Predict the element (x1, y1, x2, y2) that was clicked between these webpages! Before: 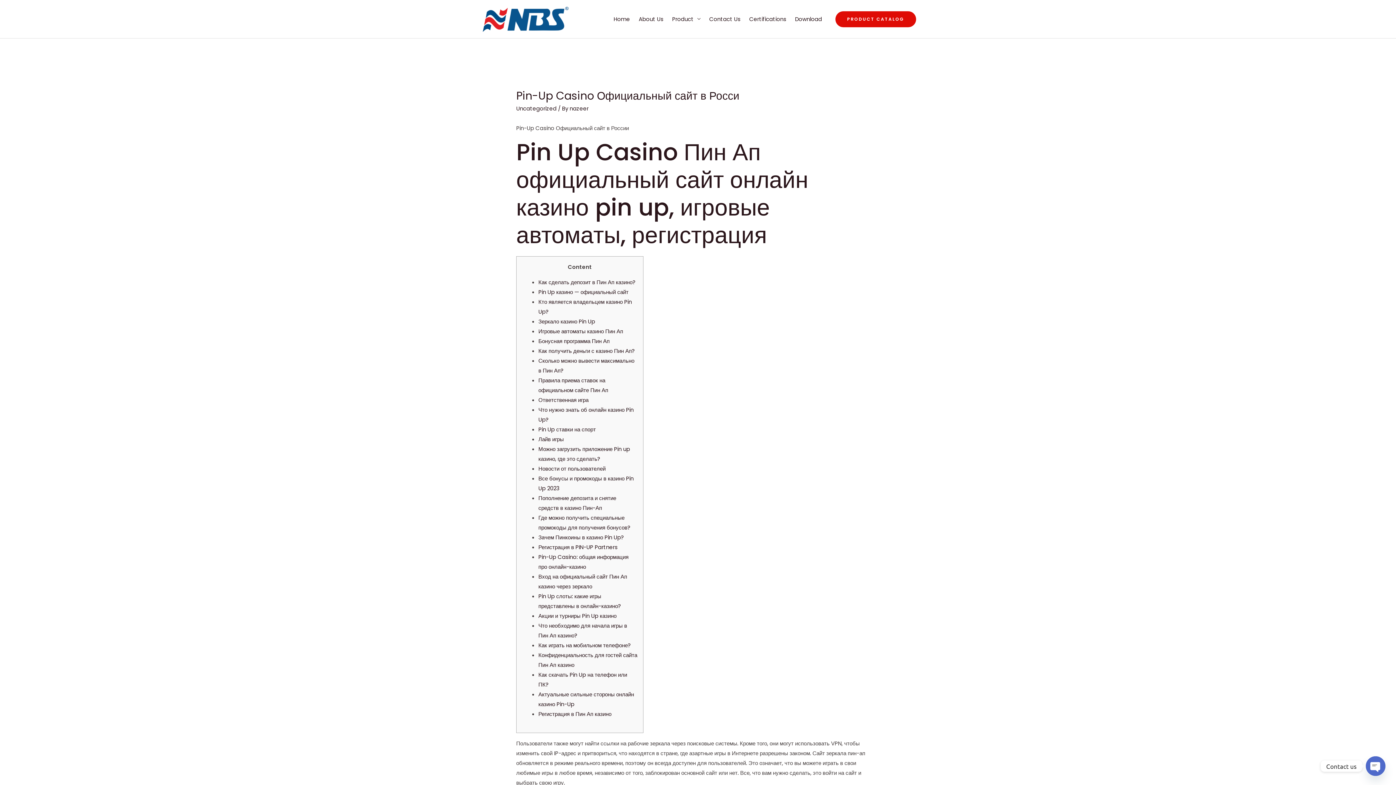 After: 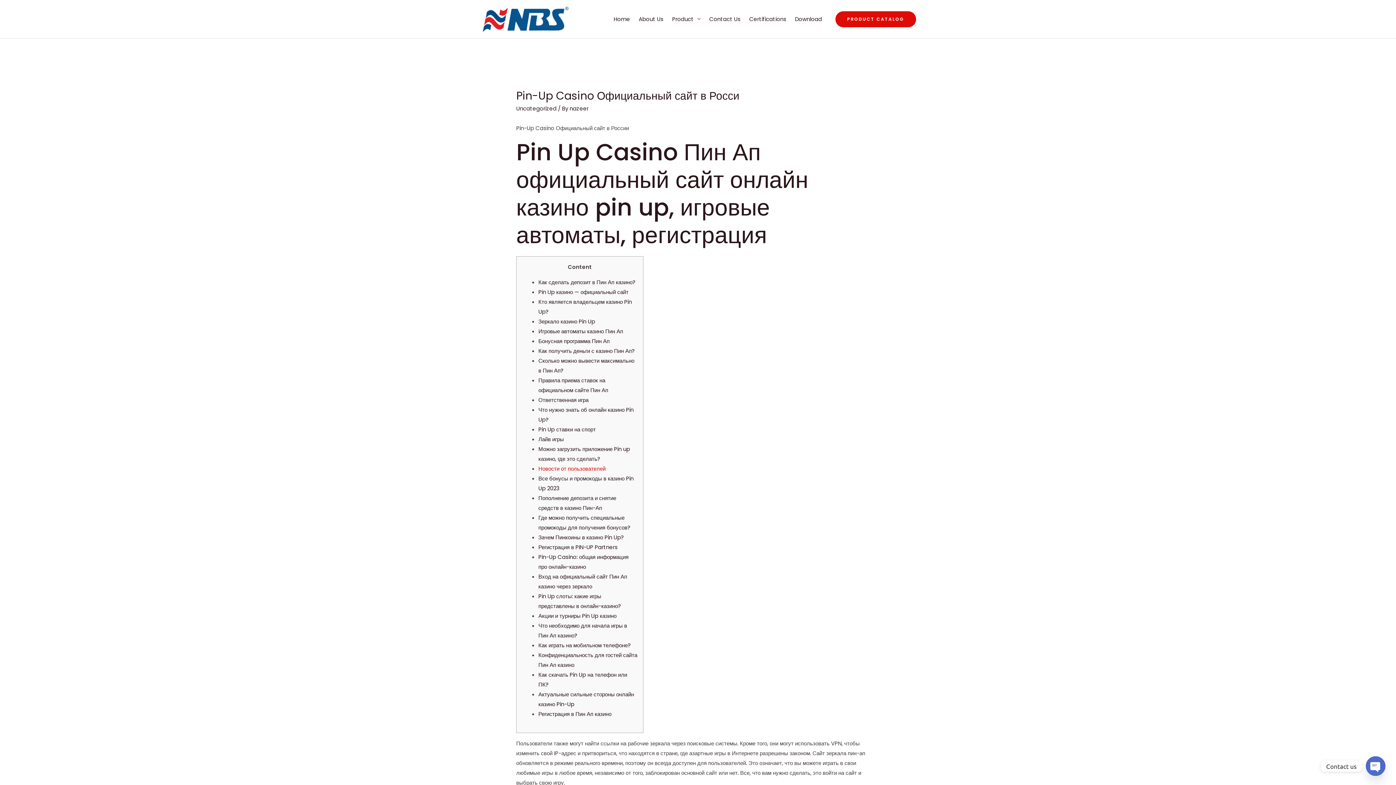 Action: label: Новости от пользователей bbox: (538, 465, 605, 472)